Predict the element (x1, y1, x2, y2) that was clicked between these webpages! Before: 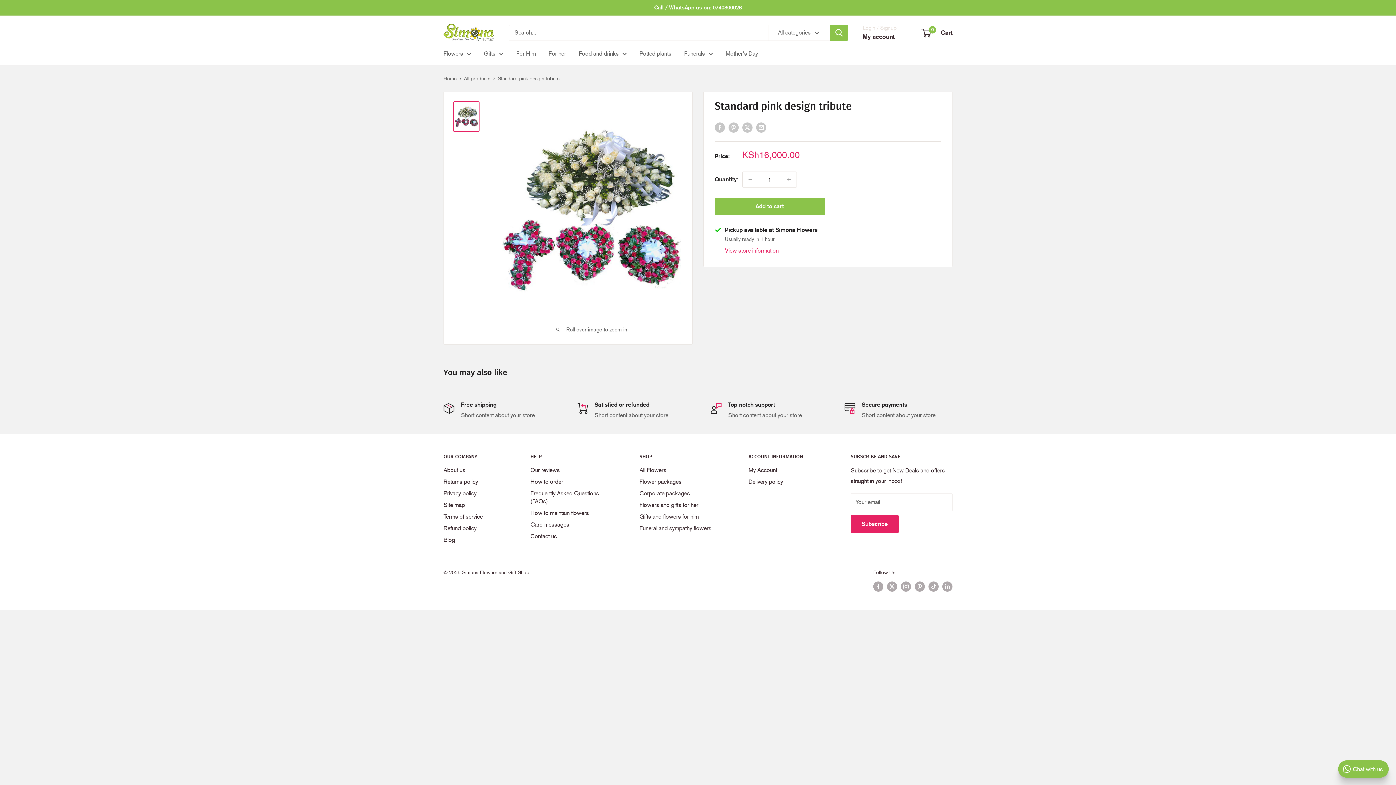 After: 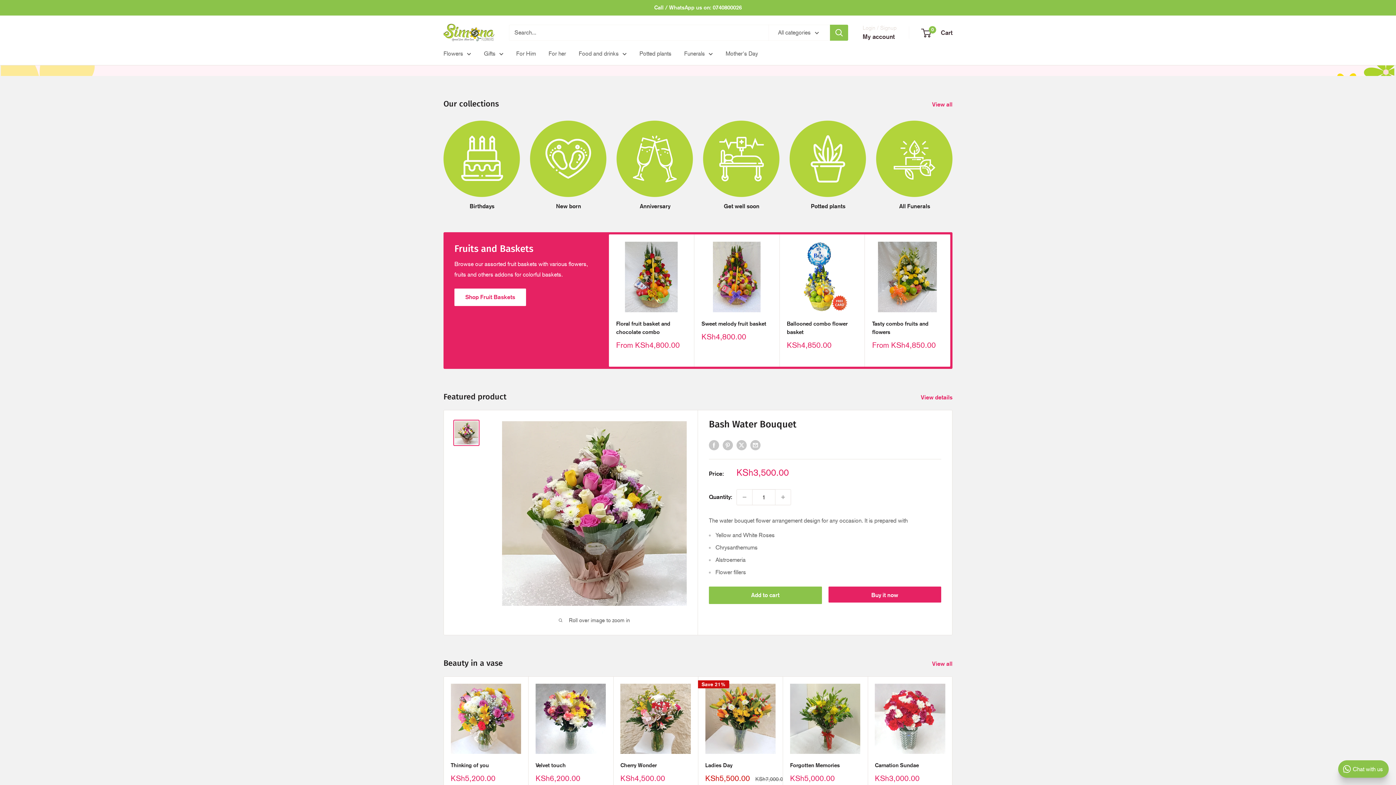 Action: bbox: (639, 499, 723, 511) label: Flowers and gifts for her